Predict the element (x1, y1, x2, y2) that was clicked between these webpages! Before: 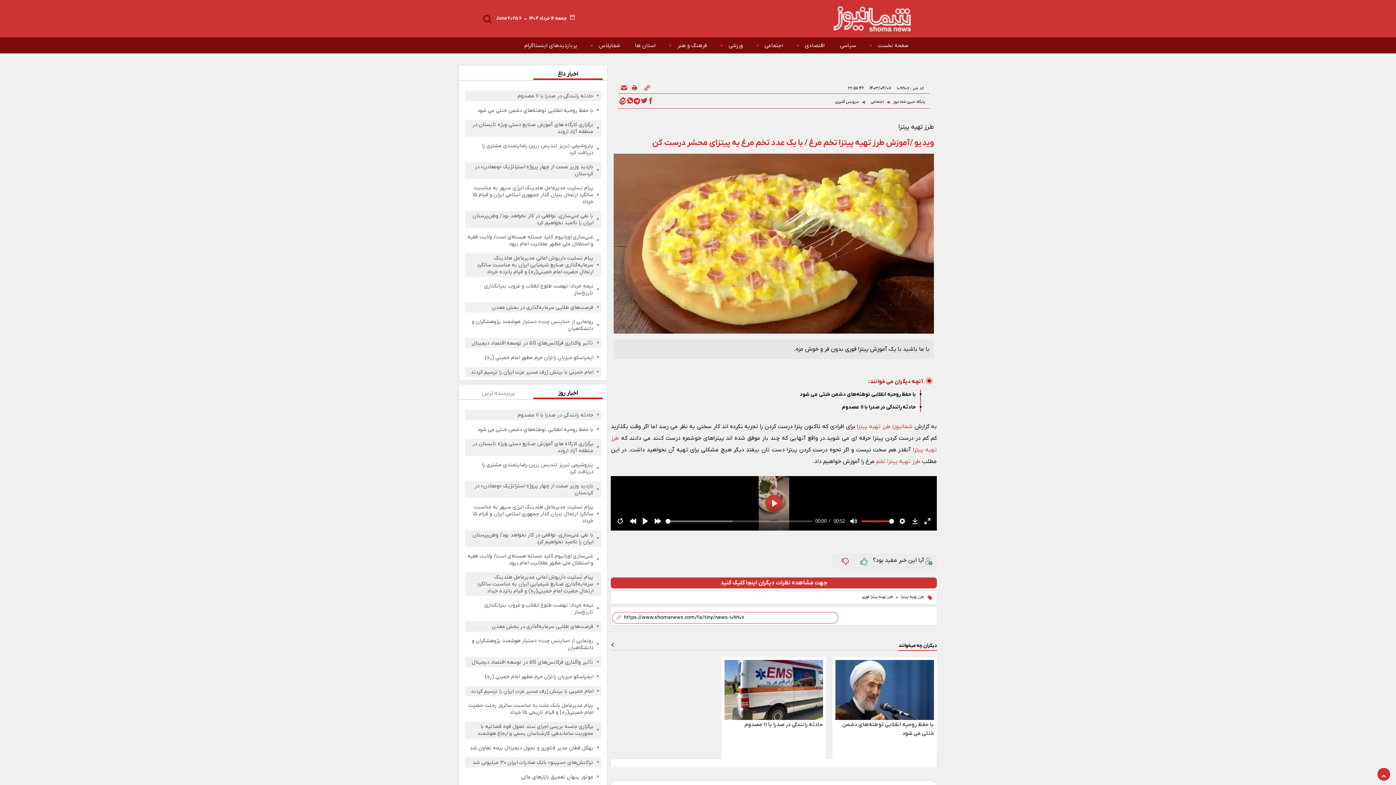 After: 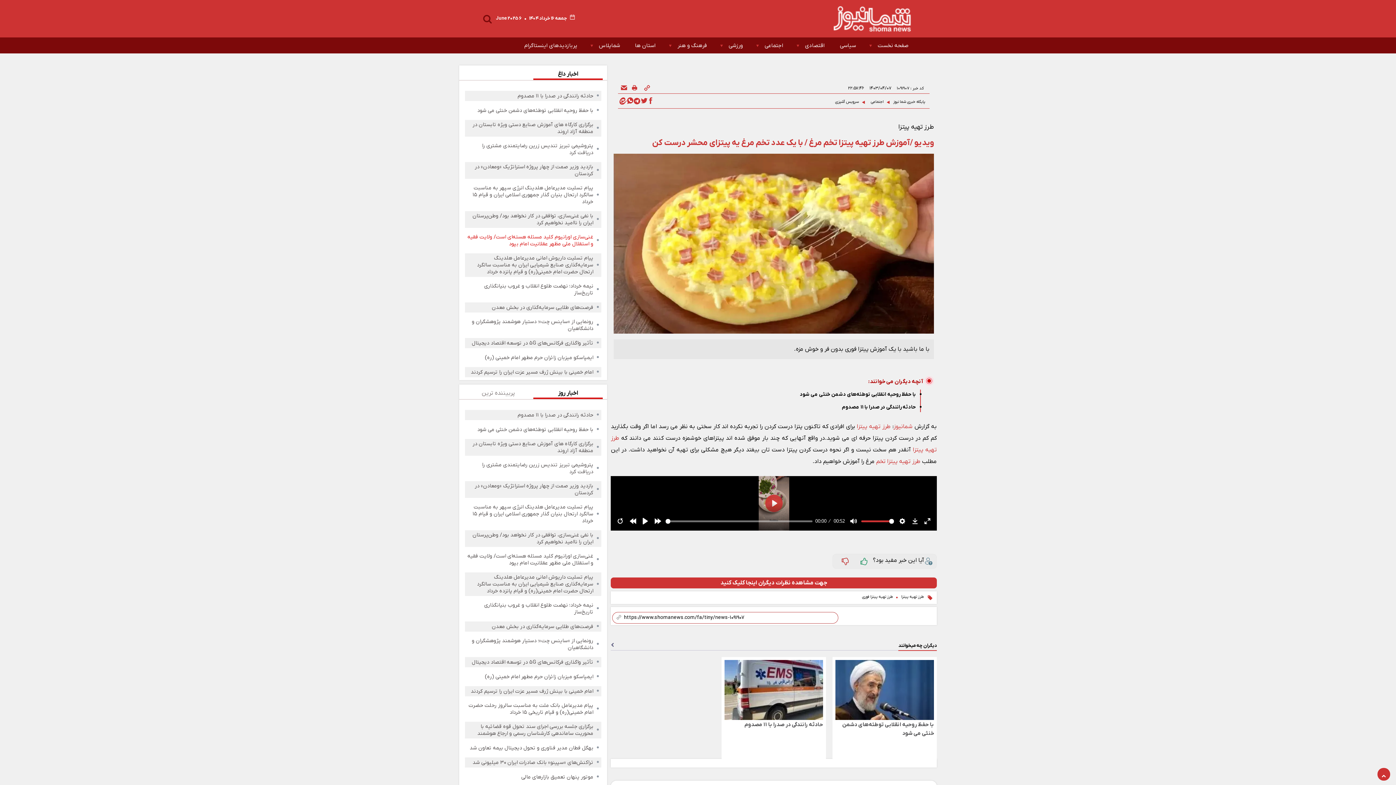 Action: bbox: (466, 233, 593, 247) label: غنی‌سازی اورانیوم کلید مسئله هسته‌ای است/ ولایت فقیه و استقلال ملی مظهر عقلانیت امام بپود